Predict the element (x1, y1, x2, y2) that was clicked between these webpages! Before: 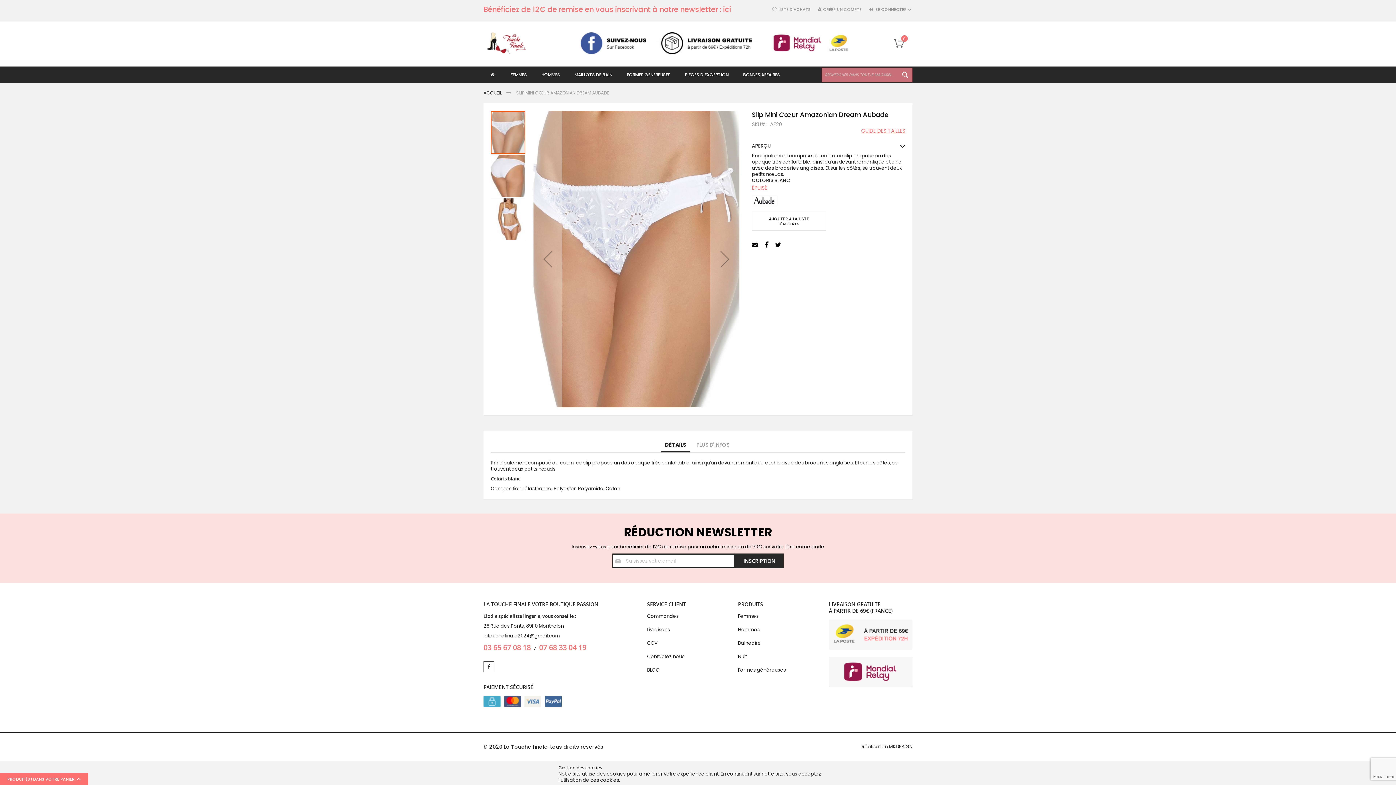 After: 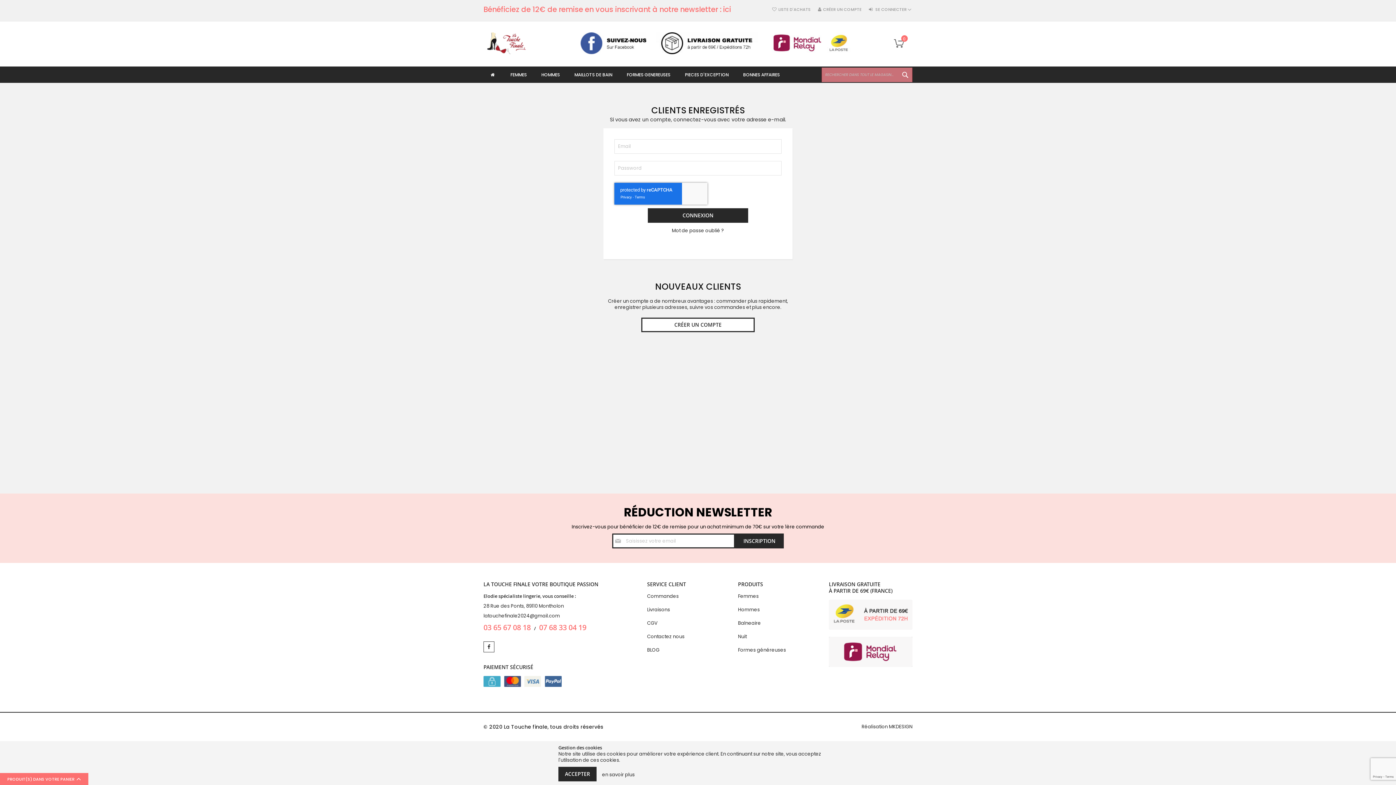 Action: label: LISTE D'ACHATS bbox: (772, 6, 810, 11)